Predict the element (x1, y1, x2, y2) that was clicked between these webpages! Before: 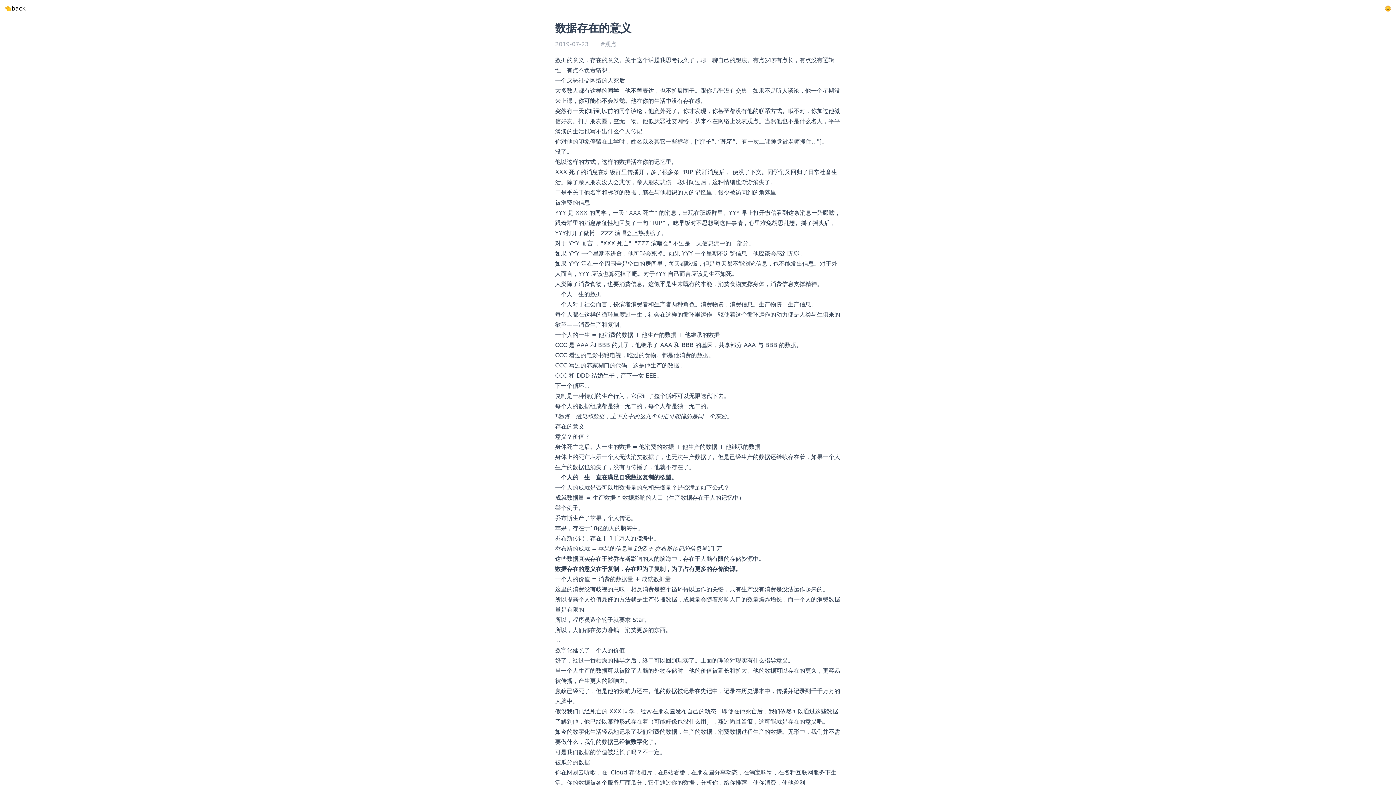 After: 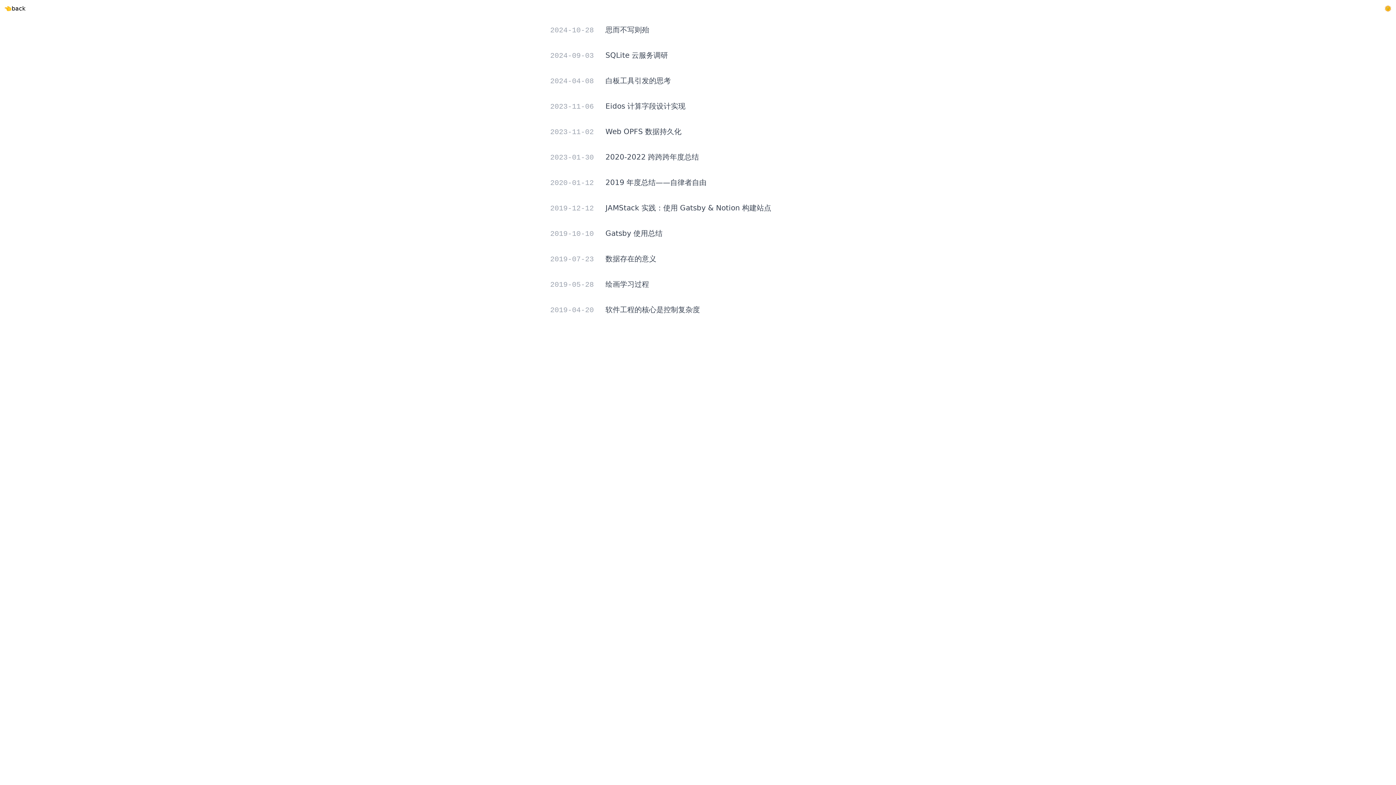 Action: label: 👈back bbox: (4, 4, 25, 13)